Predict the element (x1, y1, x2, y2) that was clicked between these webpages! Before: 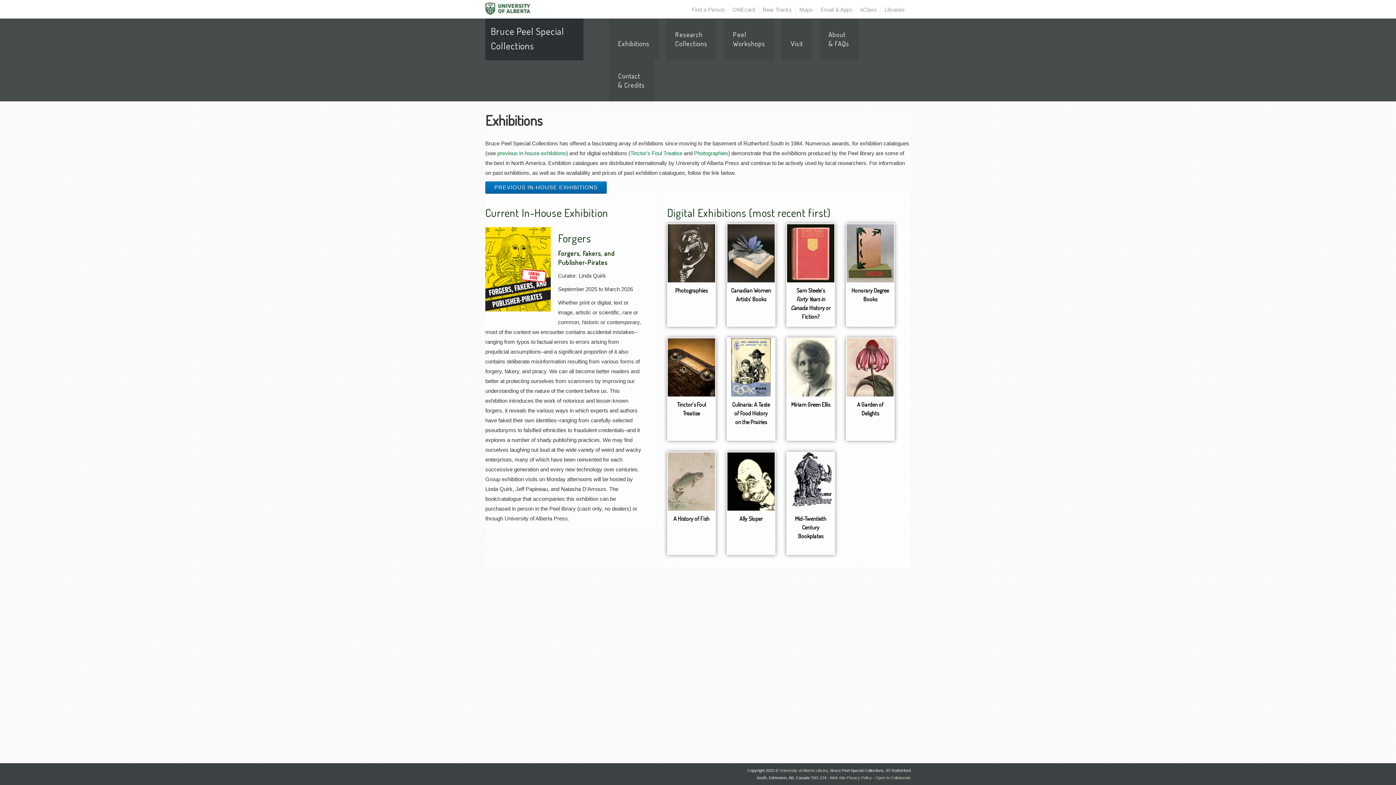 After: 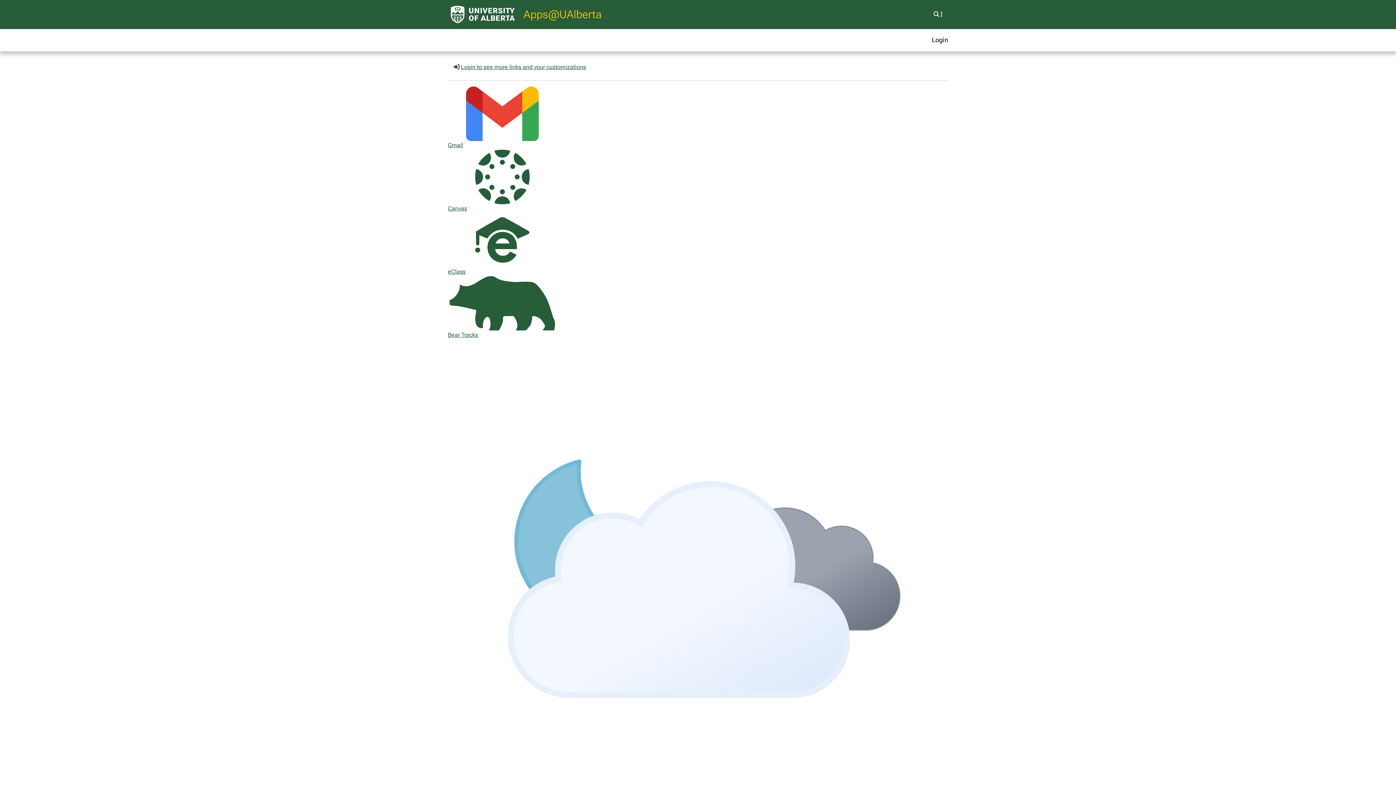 Action: label: Email & Apps bbox: (817, 4, 856, 14)